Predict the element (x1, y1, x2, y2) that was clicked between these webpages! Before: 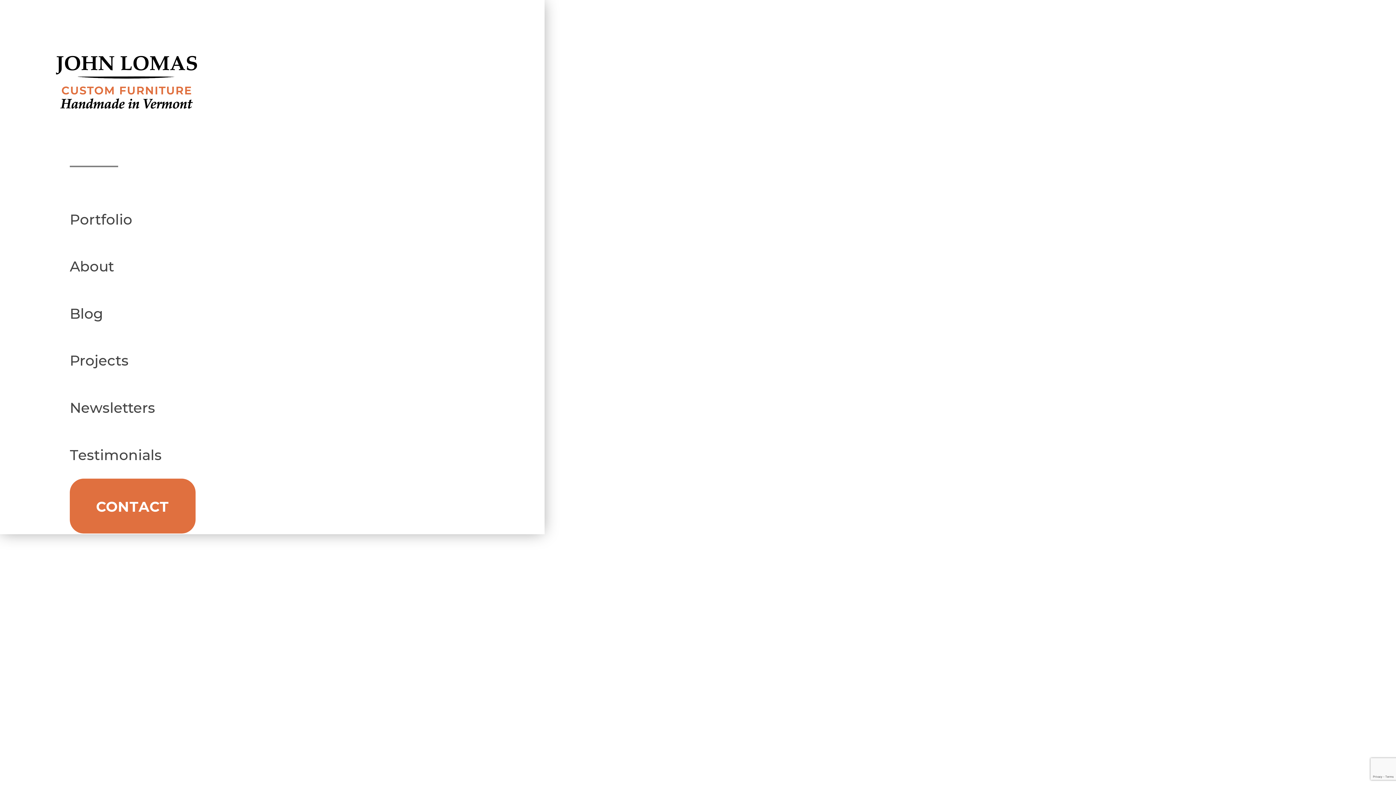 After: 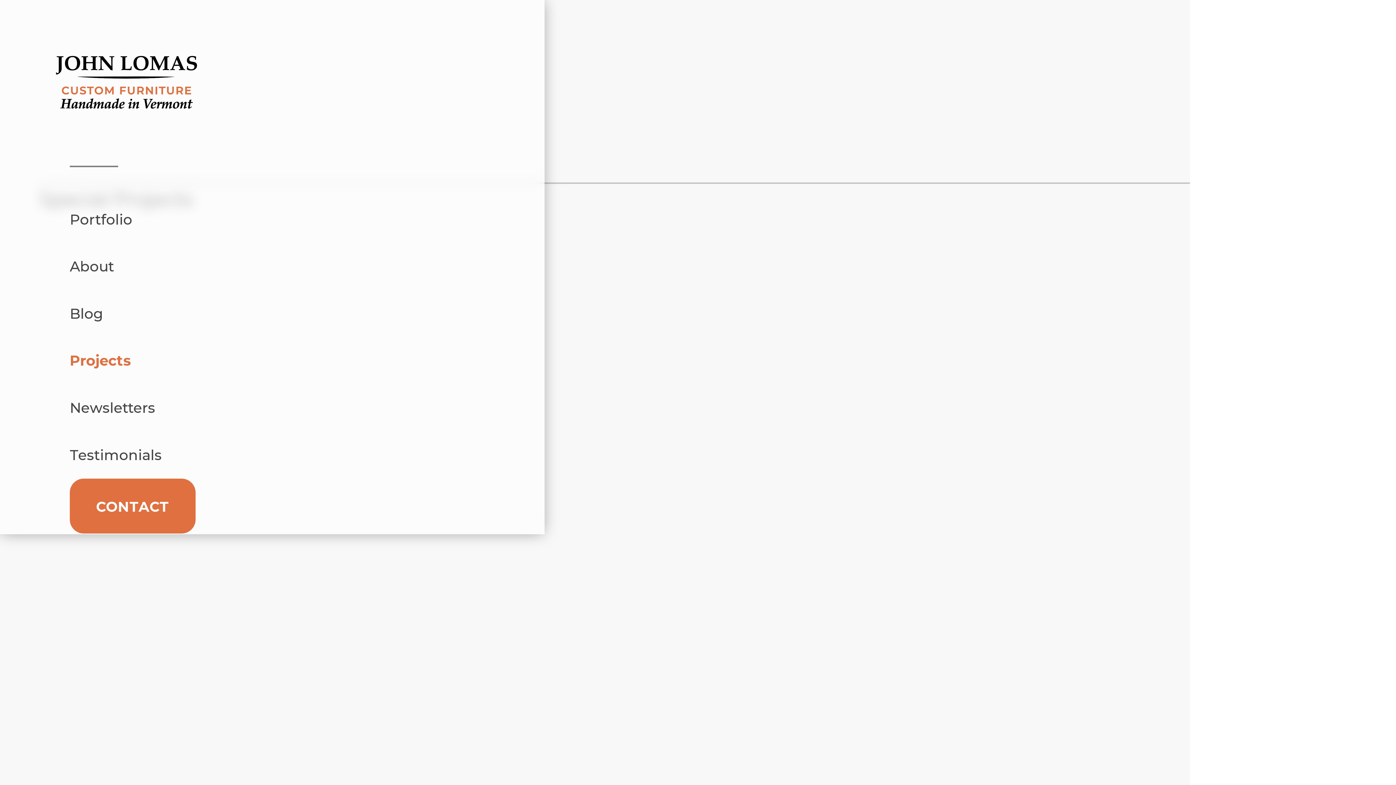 Action: bbox: (69, 337, 474, 384) label: Projects